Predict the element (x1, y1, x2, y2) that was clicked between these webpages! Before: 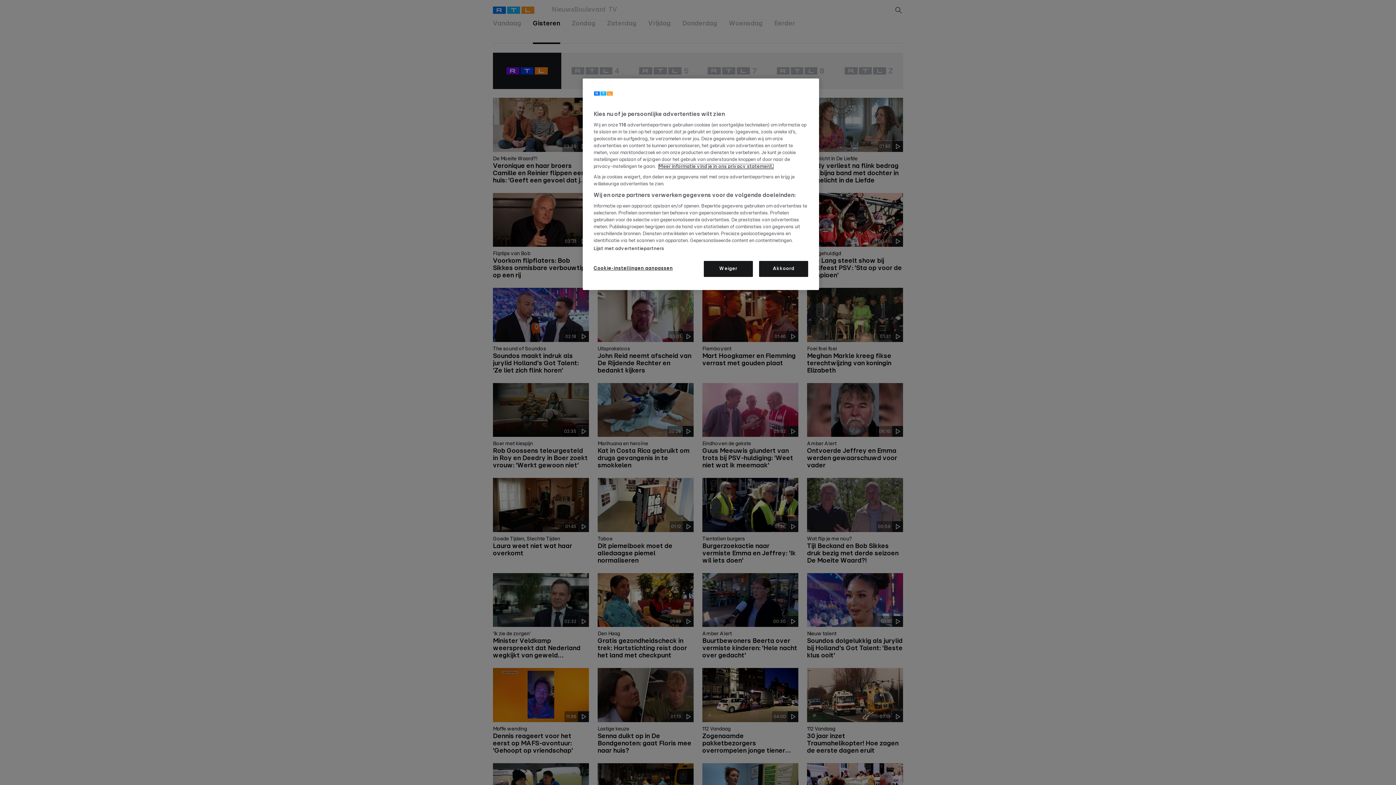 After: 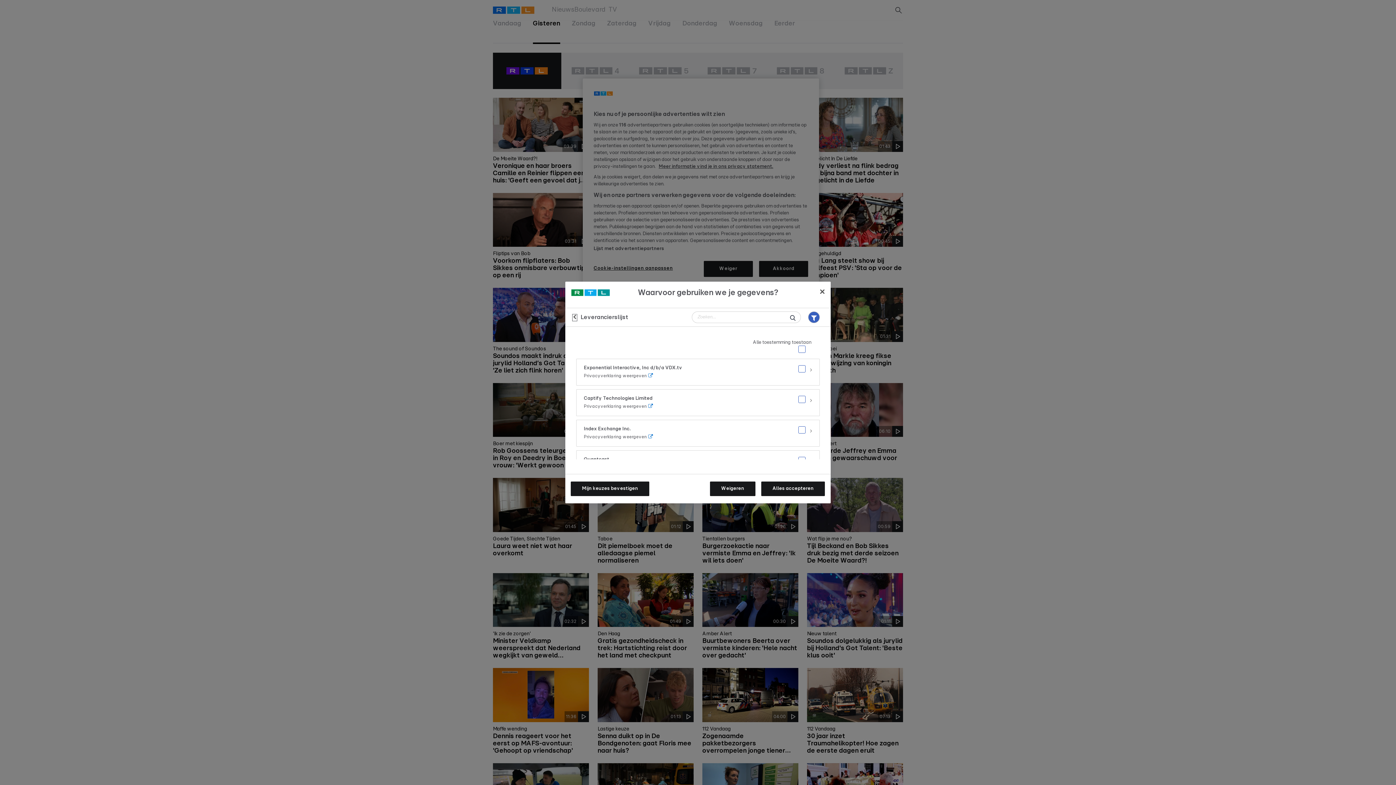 Action: label: Lijst met advertentiepartners bbox: (593, 246, 664, 252)